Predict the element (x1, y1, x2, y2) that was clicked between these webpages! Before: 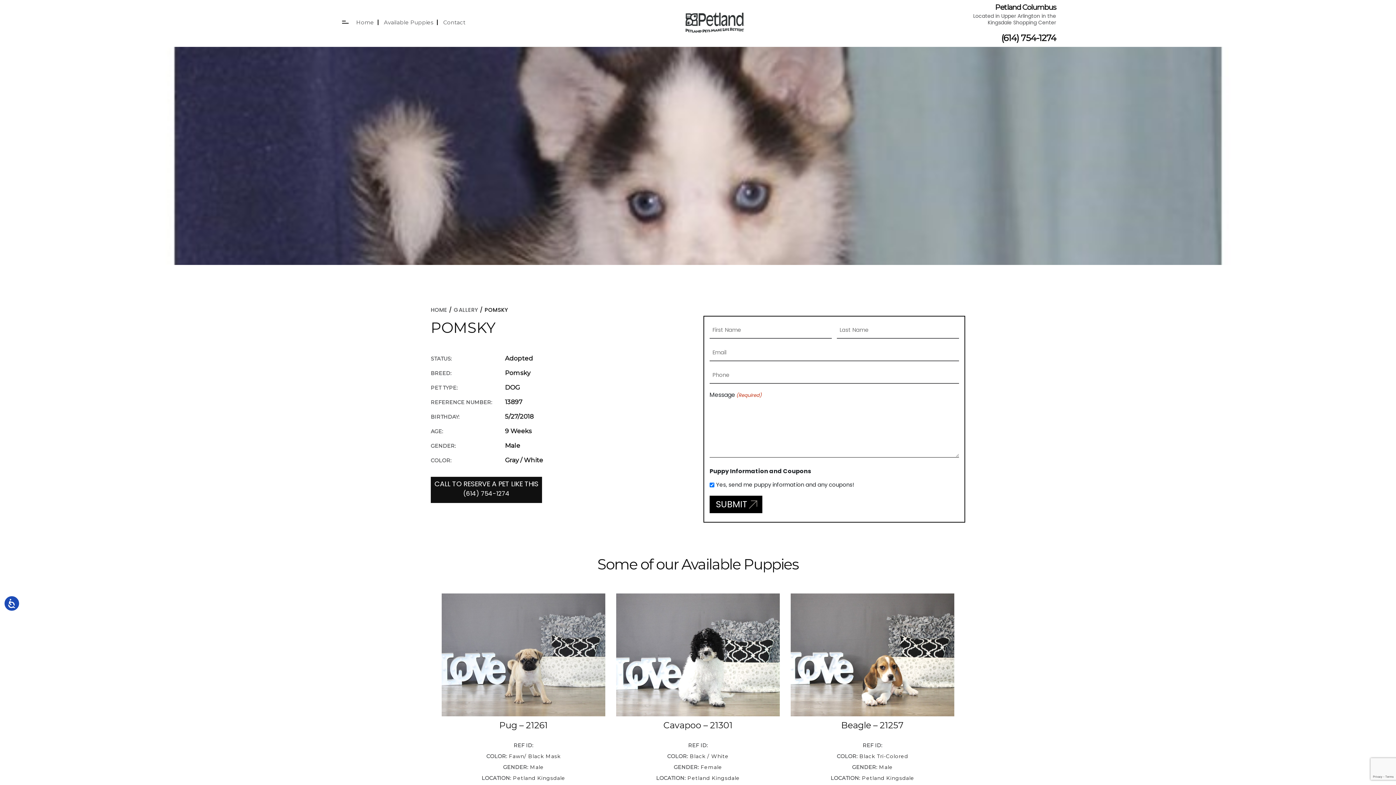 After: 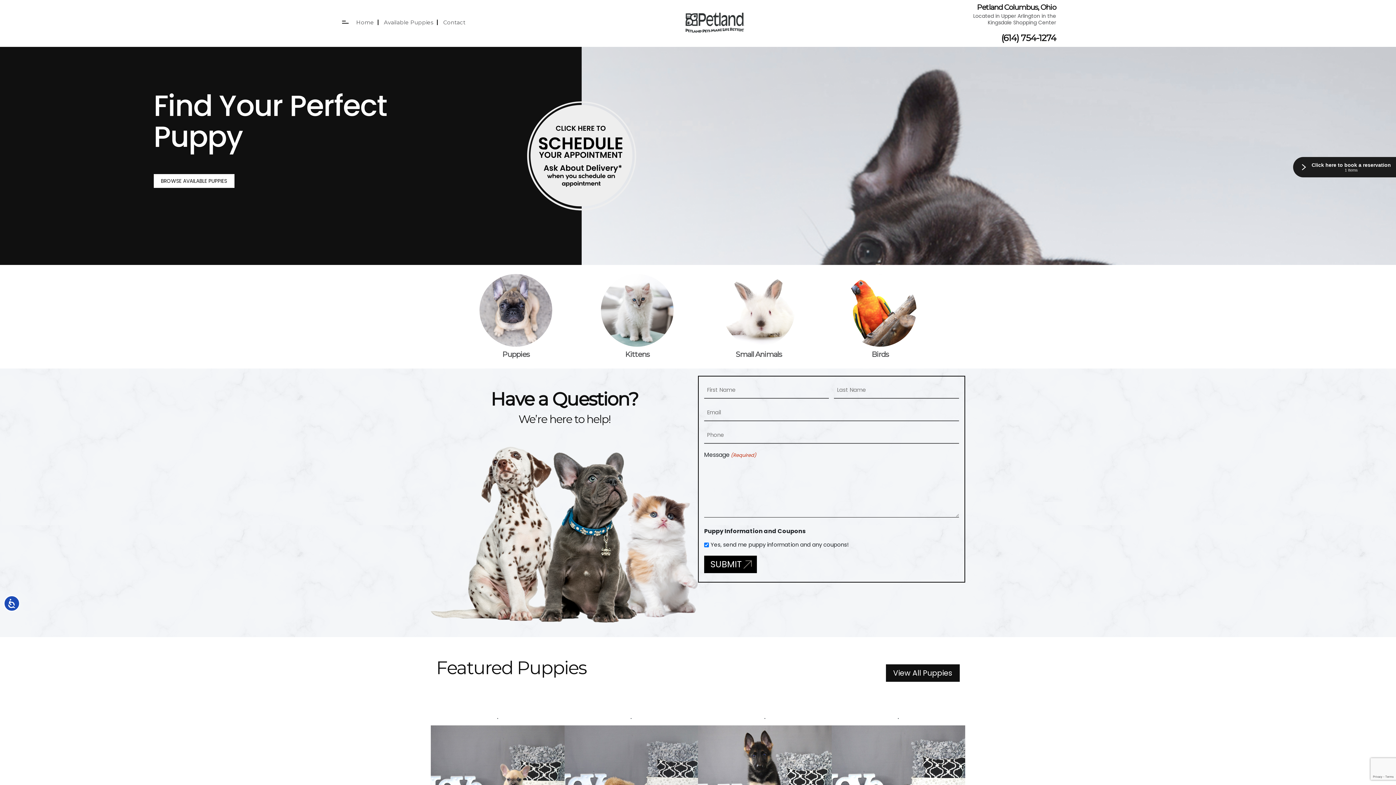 Action: label: HOME bbox: (430, 306, 447, 313)